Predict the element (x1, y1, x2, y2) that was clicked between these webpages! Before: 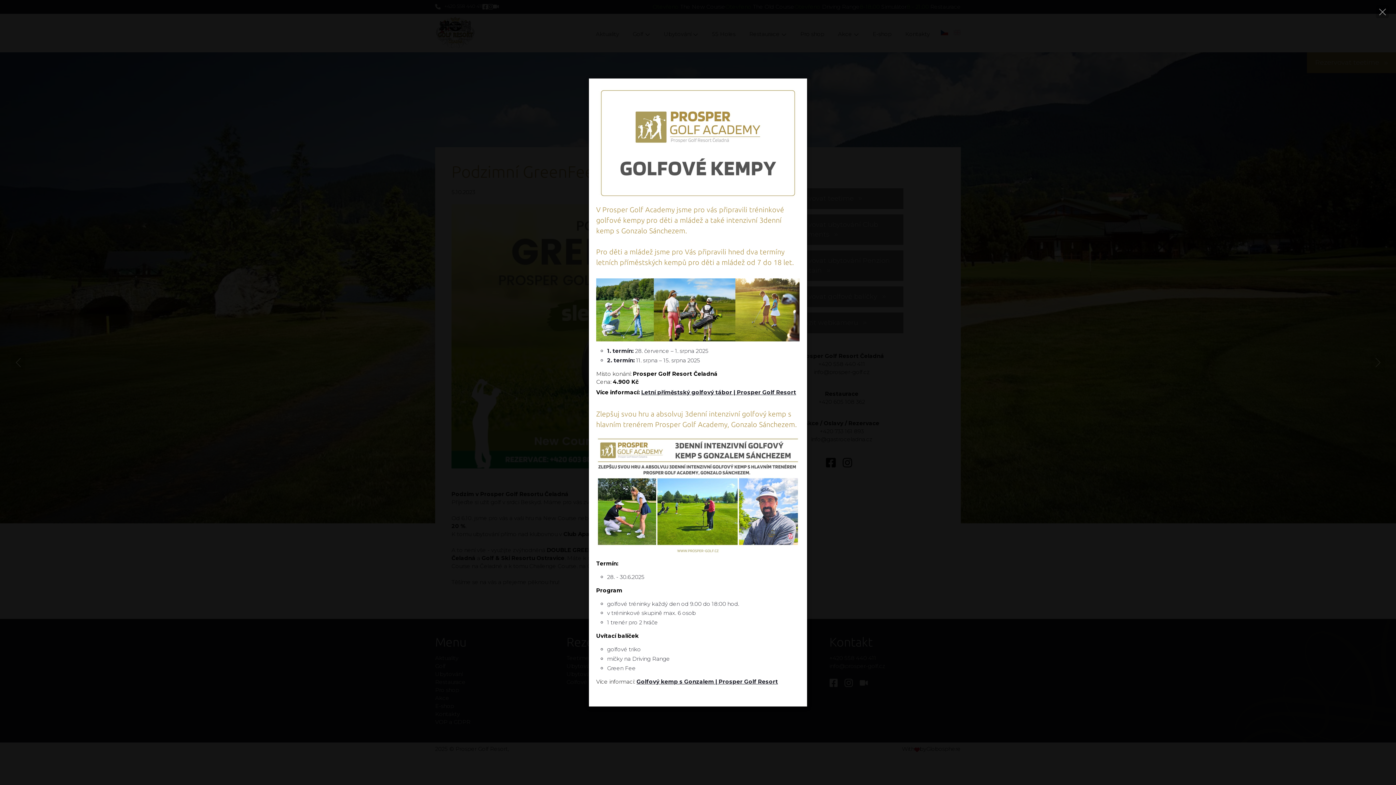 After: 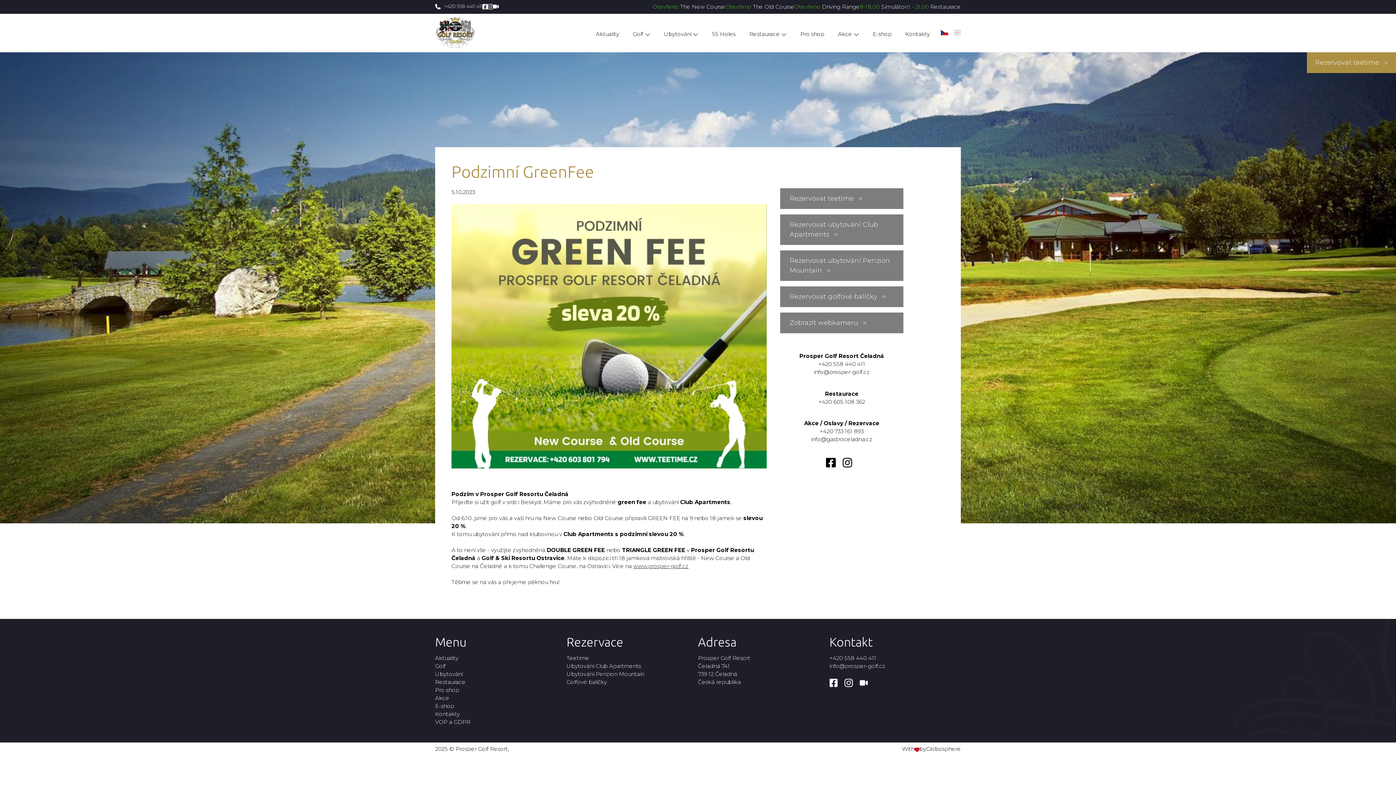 Action: bbox: (1376, 5, 1389, 18) label: Close